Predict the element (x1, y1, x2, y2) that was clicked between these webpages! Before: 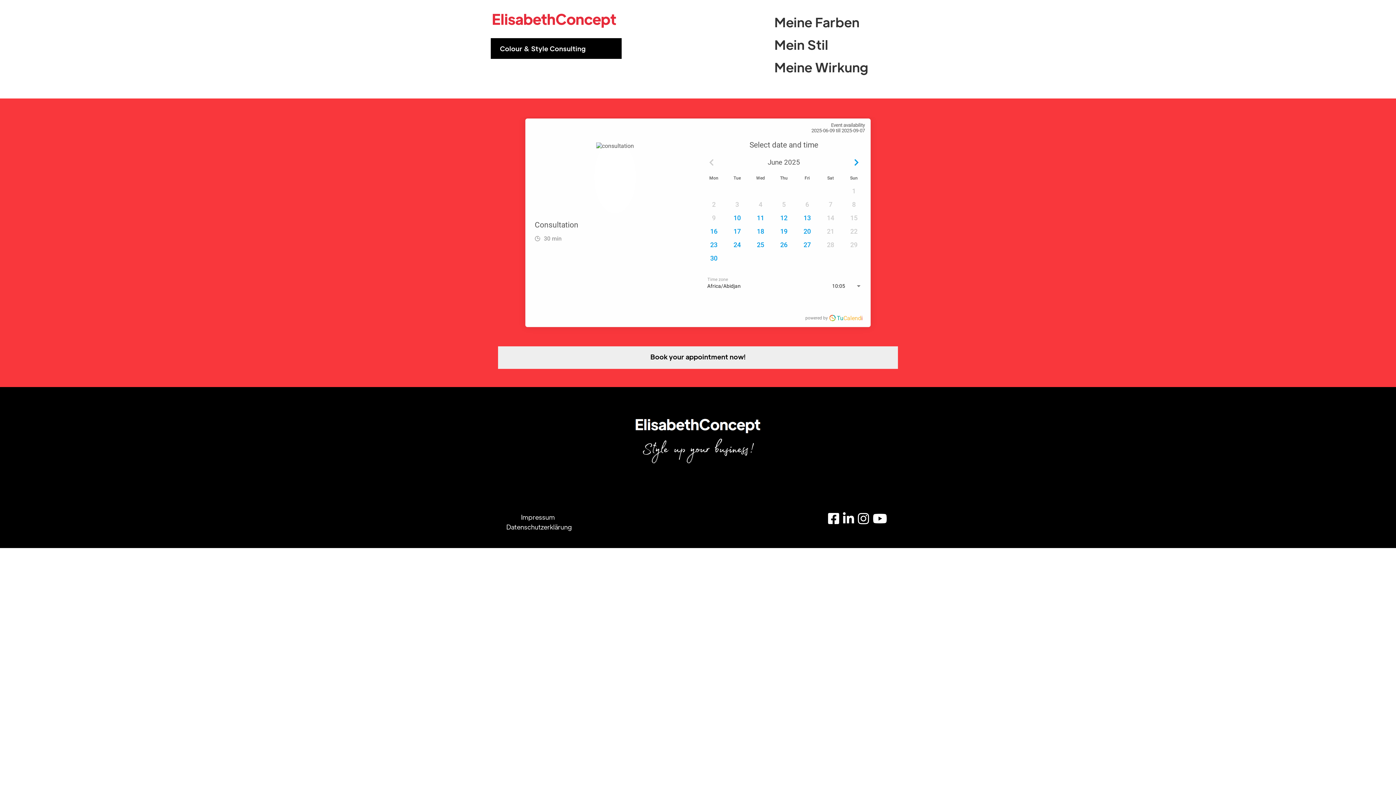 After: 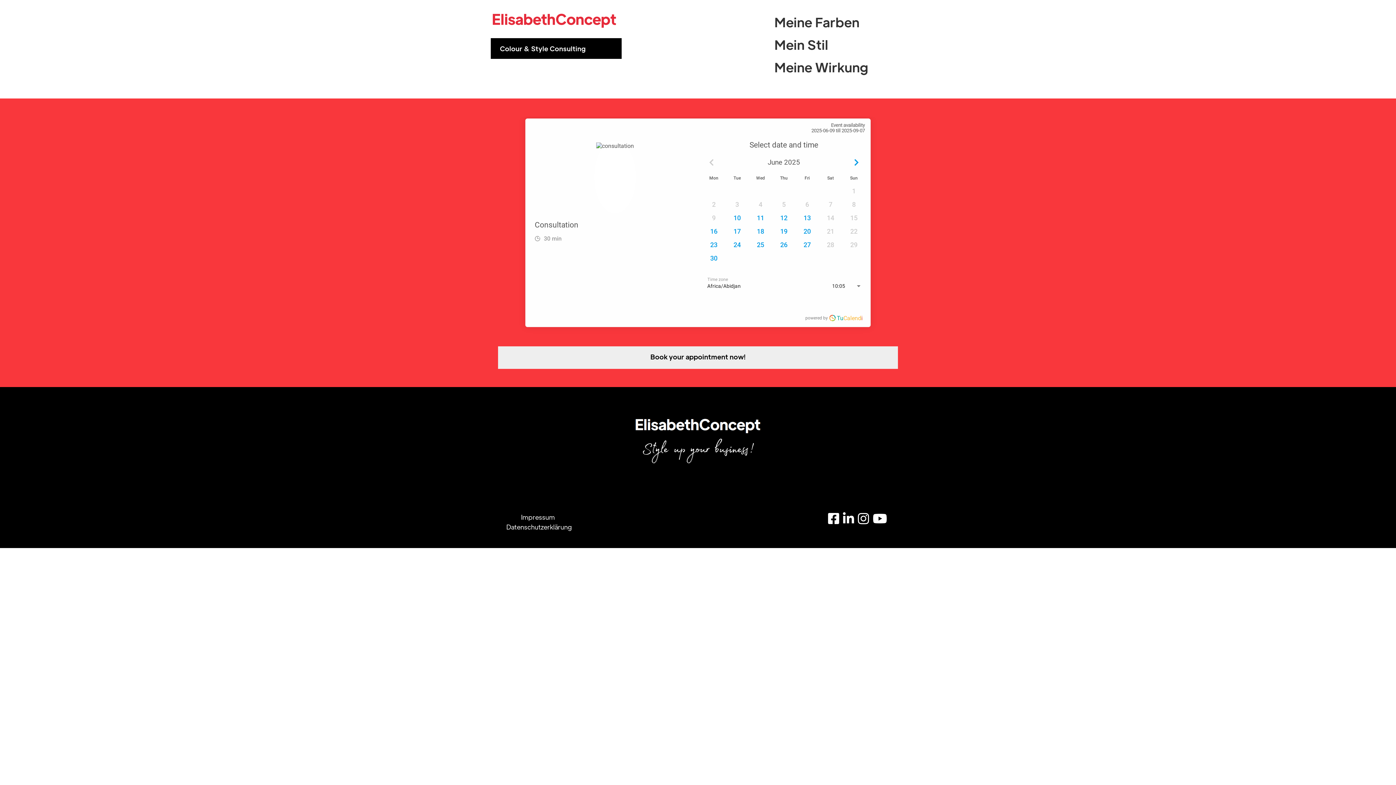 Action: bbox: (858, 516, 869, 524)